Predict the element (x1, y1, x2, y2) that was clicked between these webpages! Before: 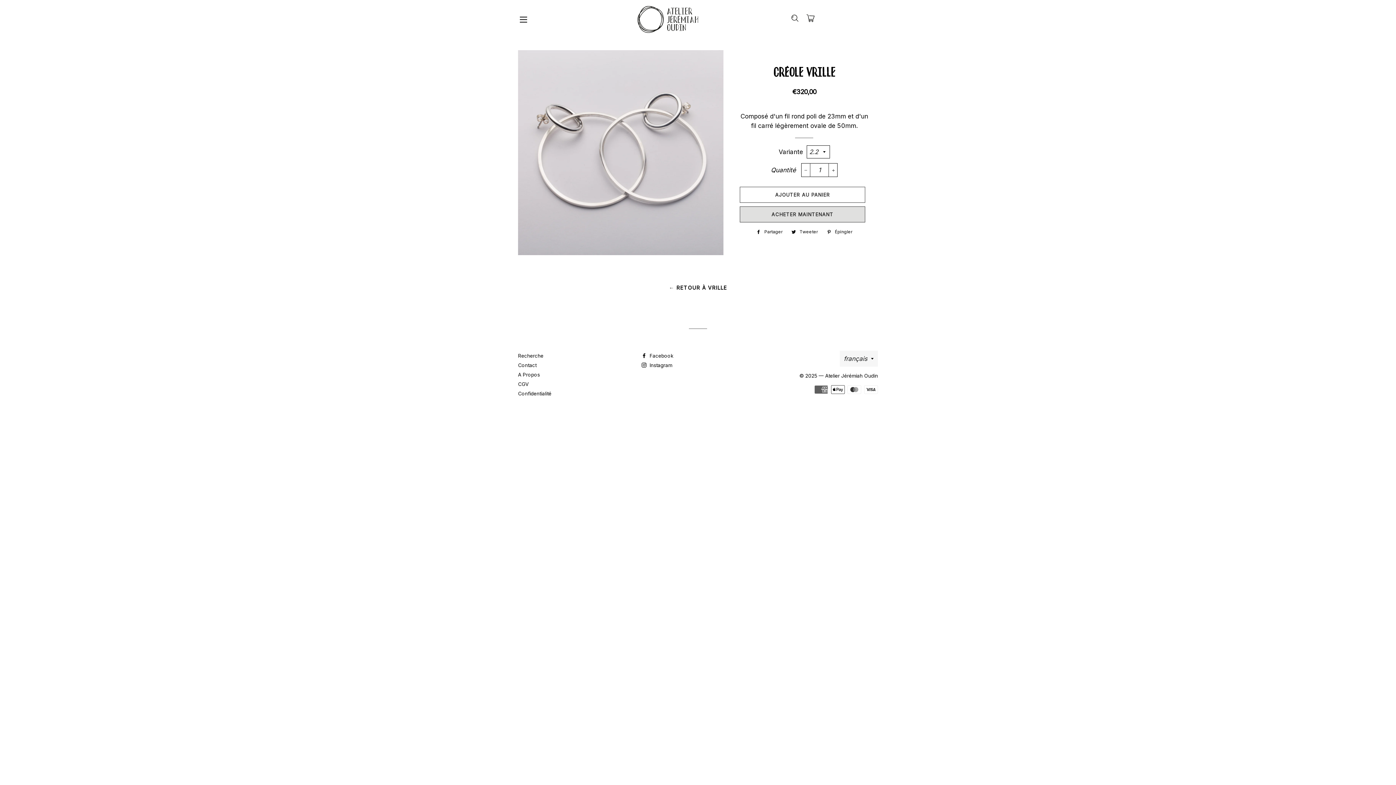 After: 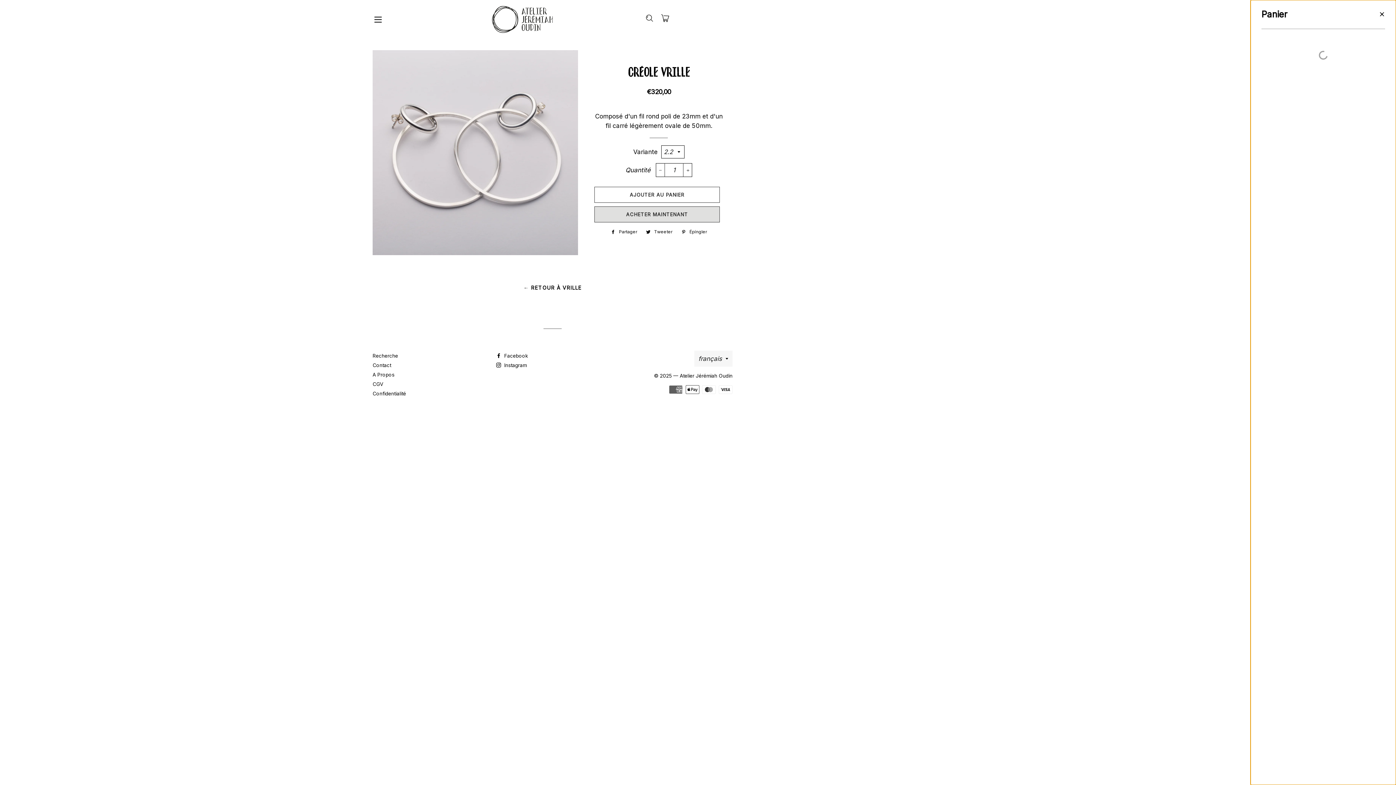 Action: bbox: (803, 8, 818, 30) label: PANIER